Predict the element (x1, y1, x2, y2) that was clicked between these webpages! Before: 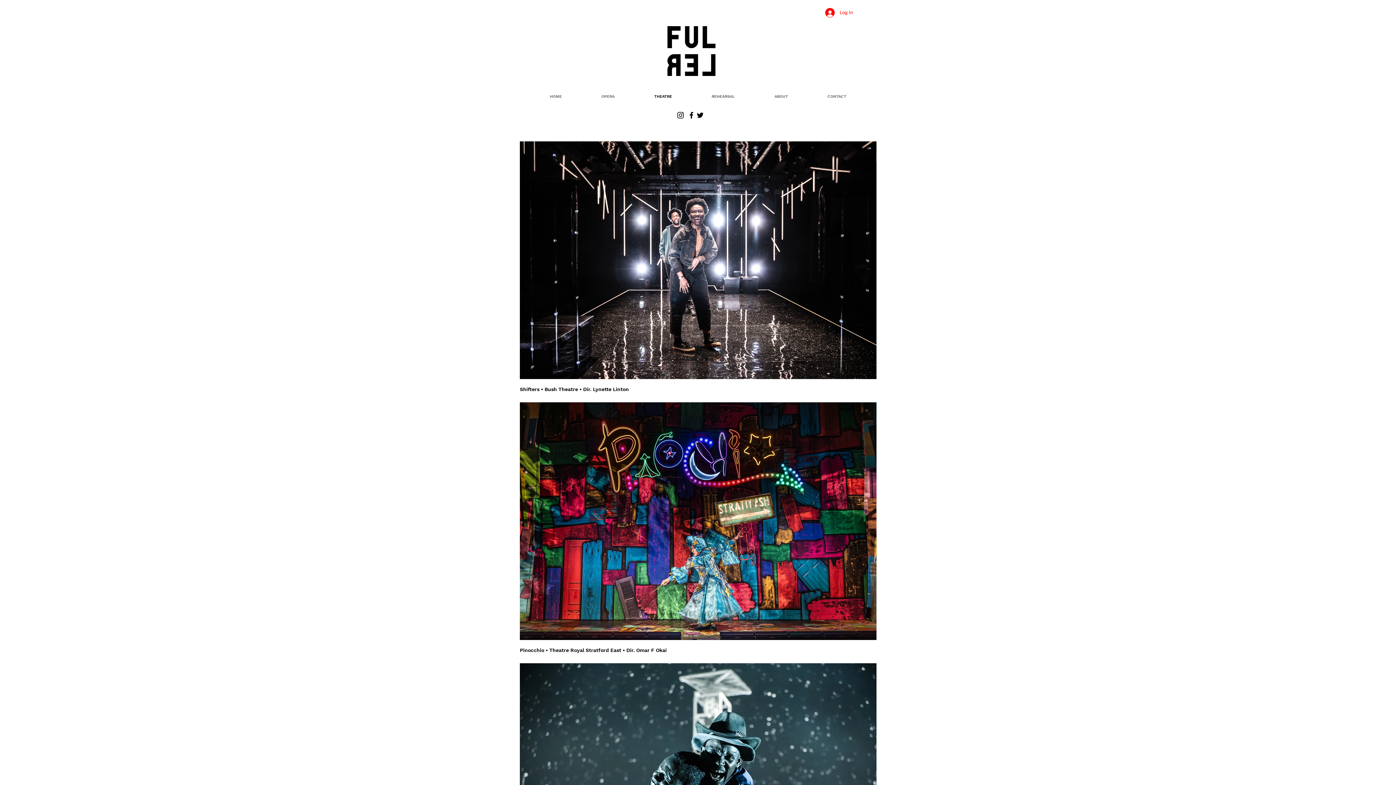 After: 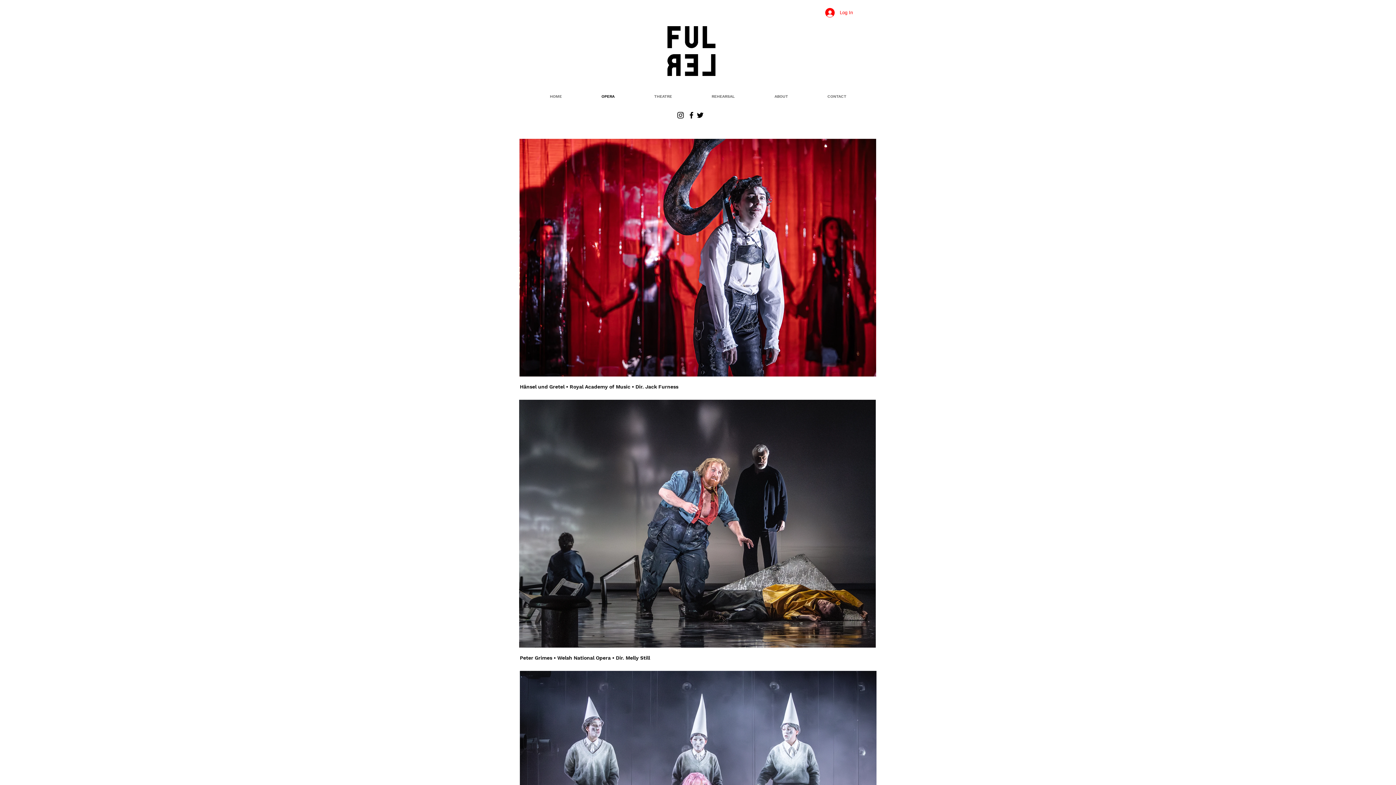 Action: bbox: (581, 88, 634, 104) label: OPERA